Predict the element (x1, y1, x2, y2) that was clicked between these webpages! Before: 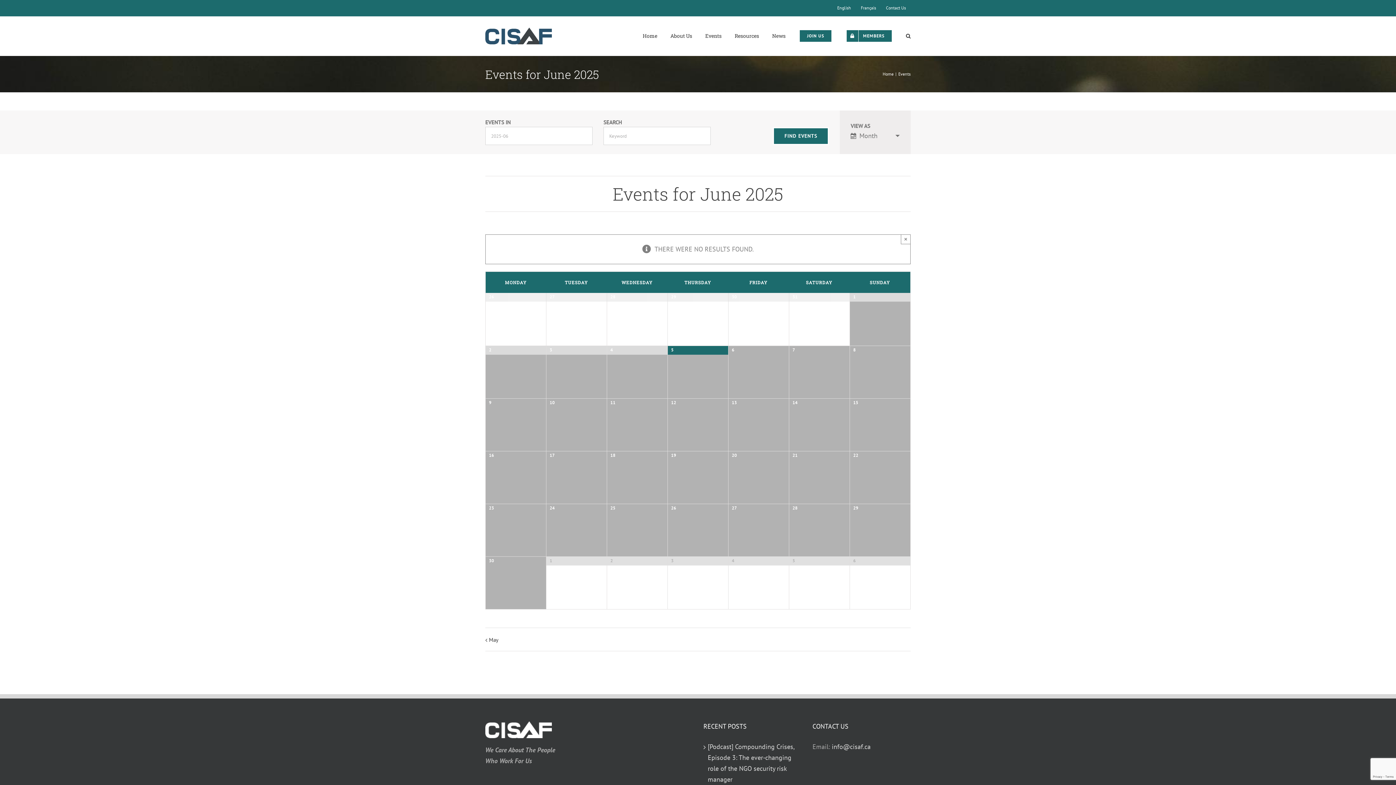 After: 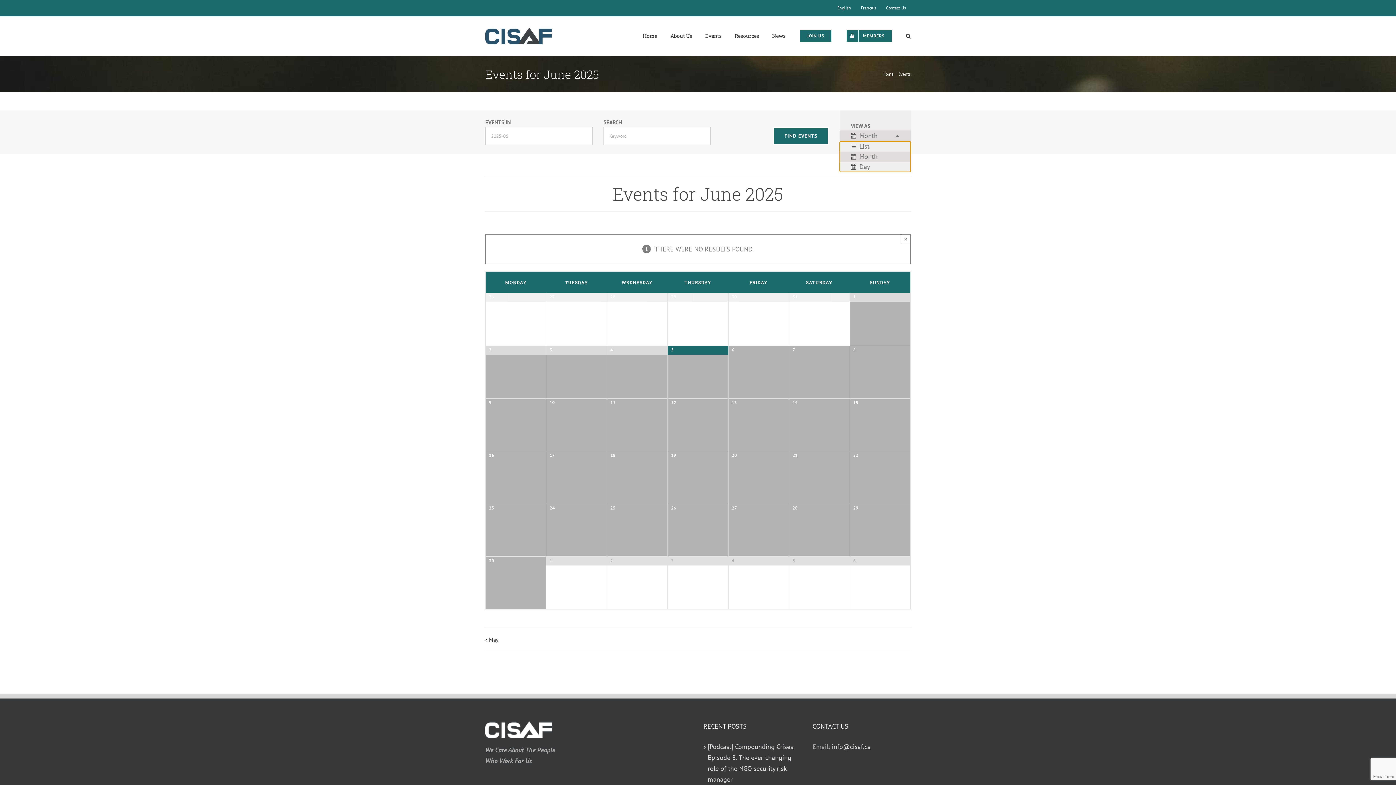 Action: bbox: (839, 130, 910, 141) label: Month